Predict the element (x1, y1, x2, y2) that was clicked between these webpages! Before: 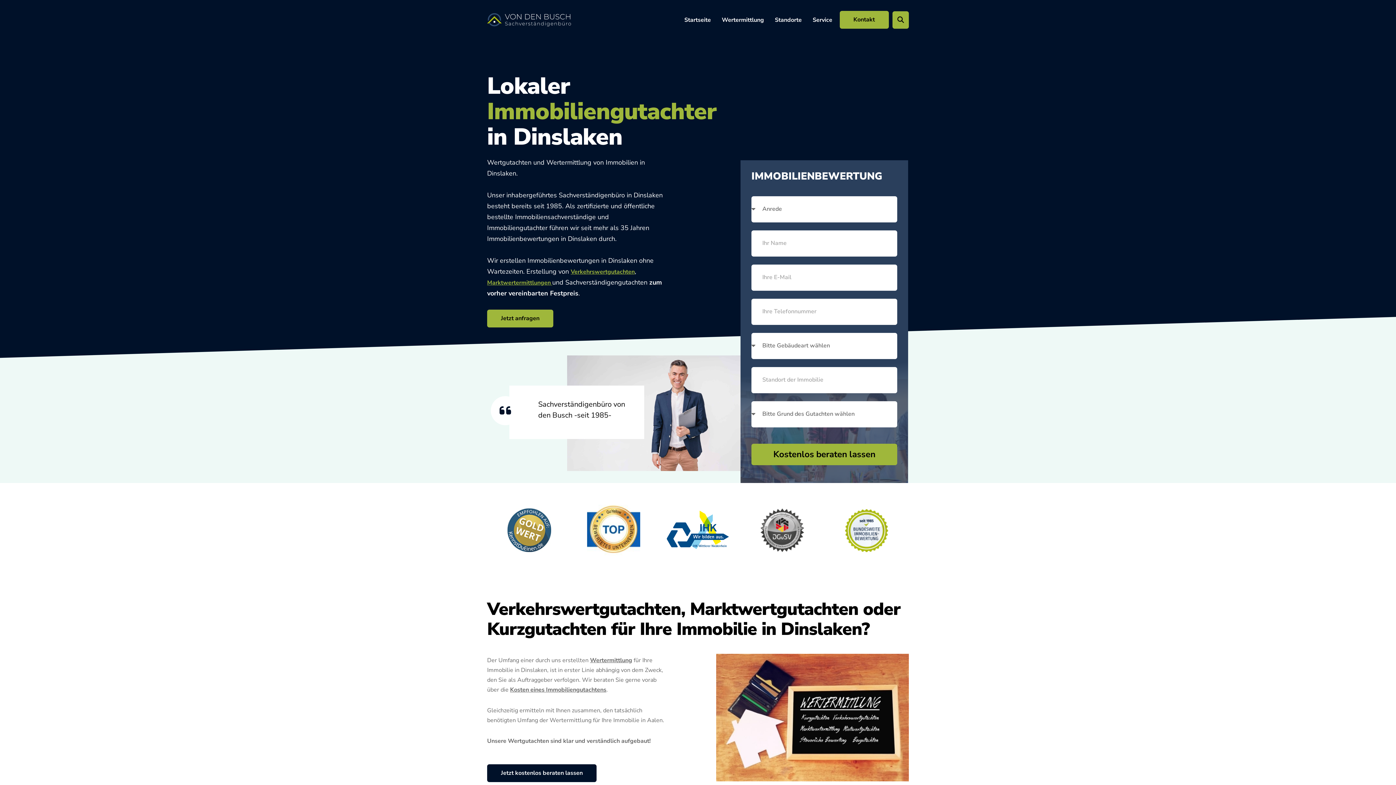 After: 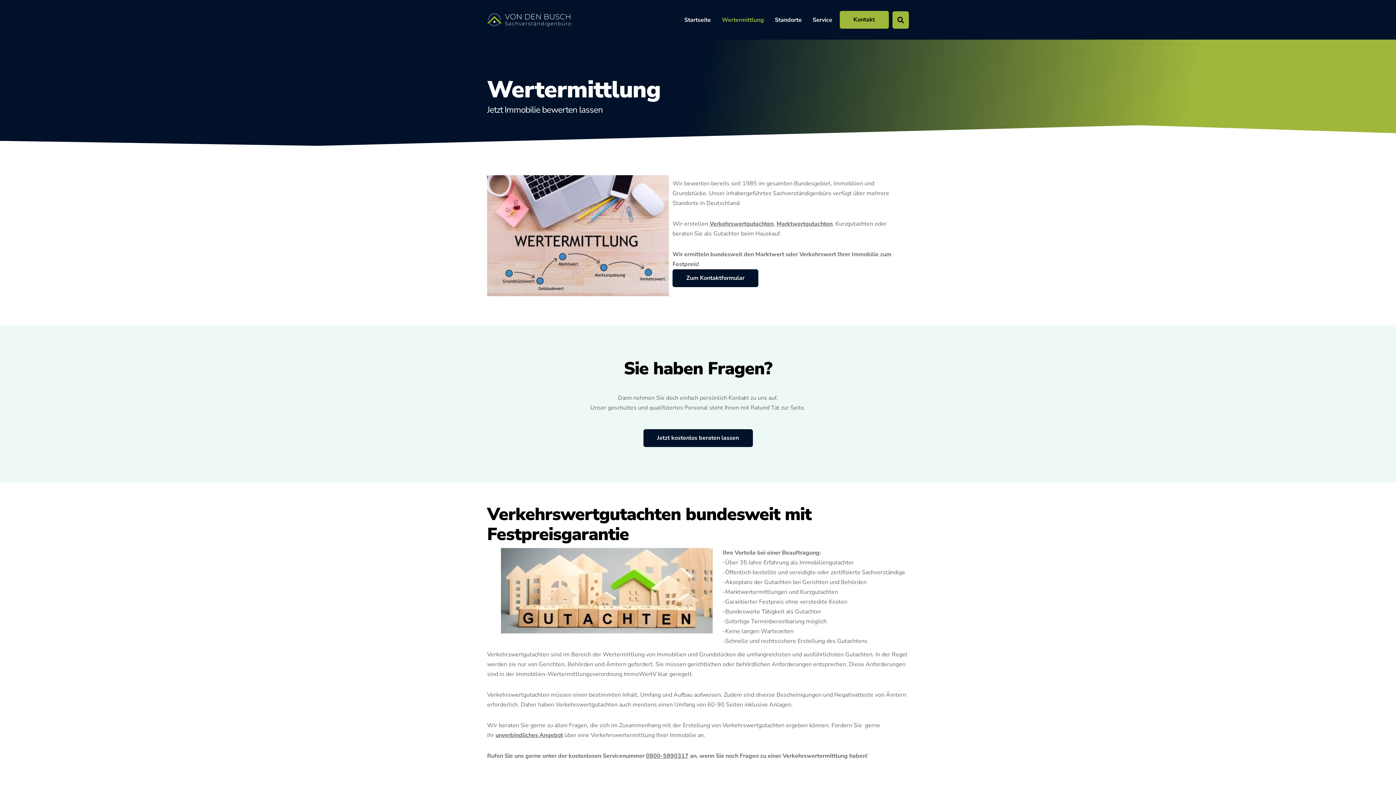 Action: bbox: (722, 11, 764, 28) label: Wertermittlung